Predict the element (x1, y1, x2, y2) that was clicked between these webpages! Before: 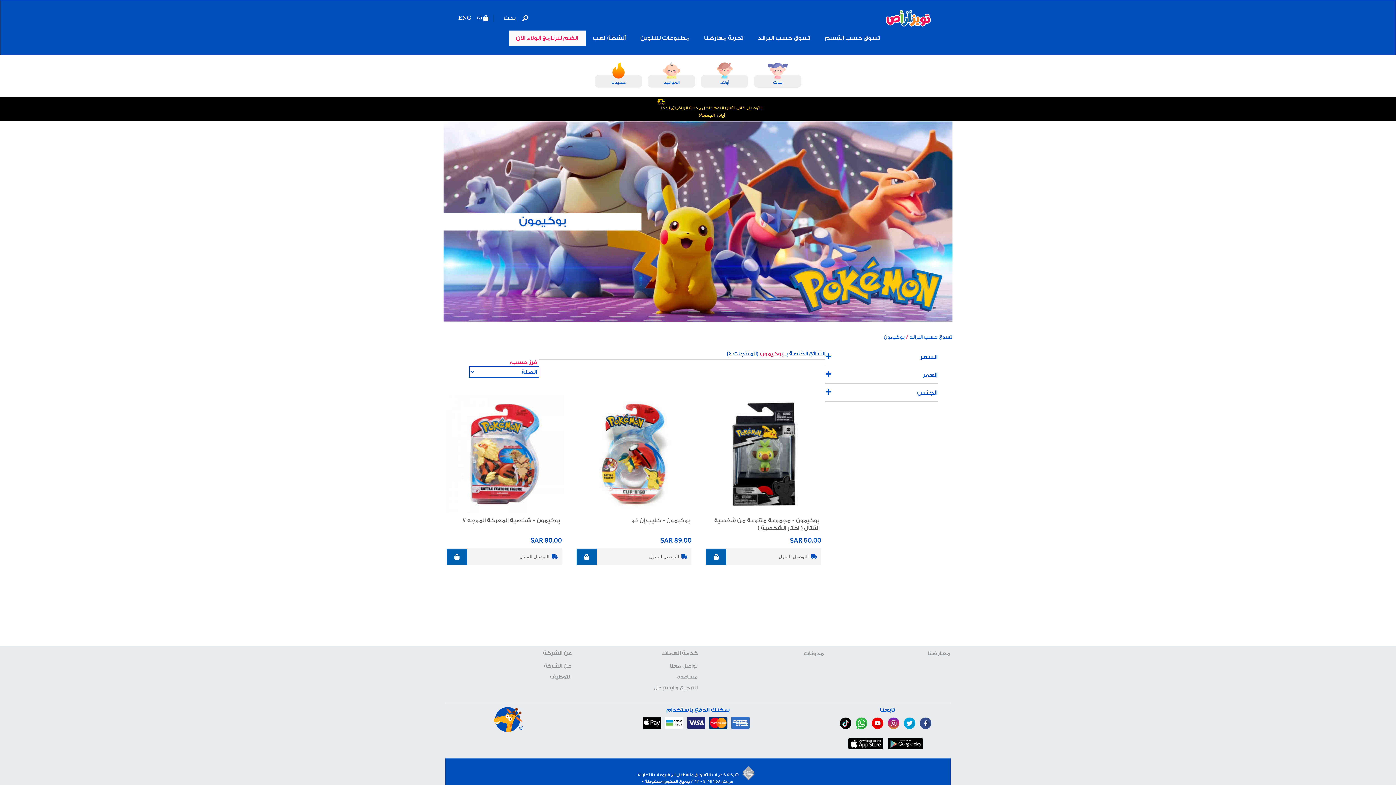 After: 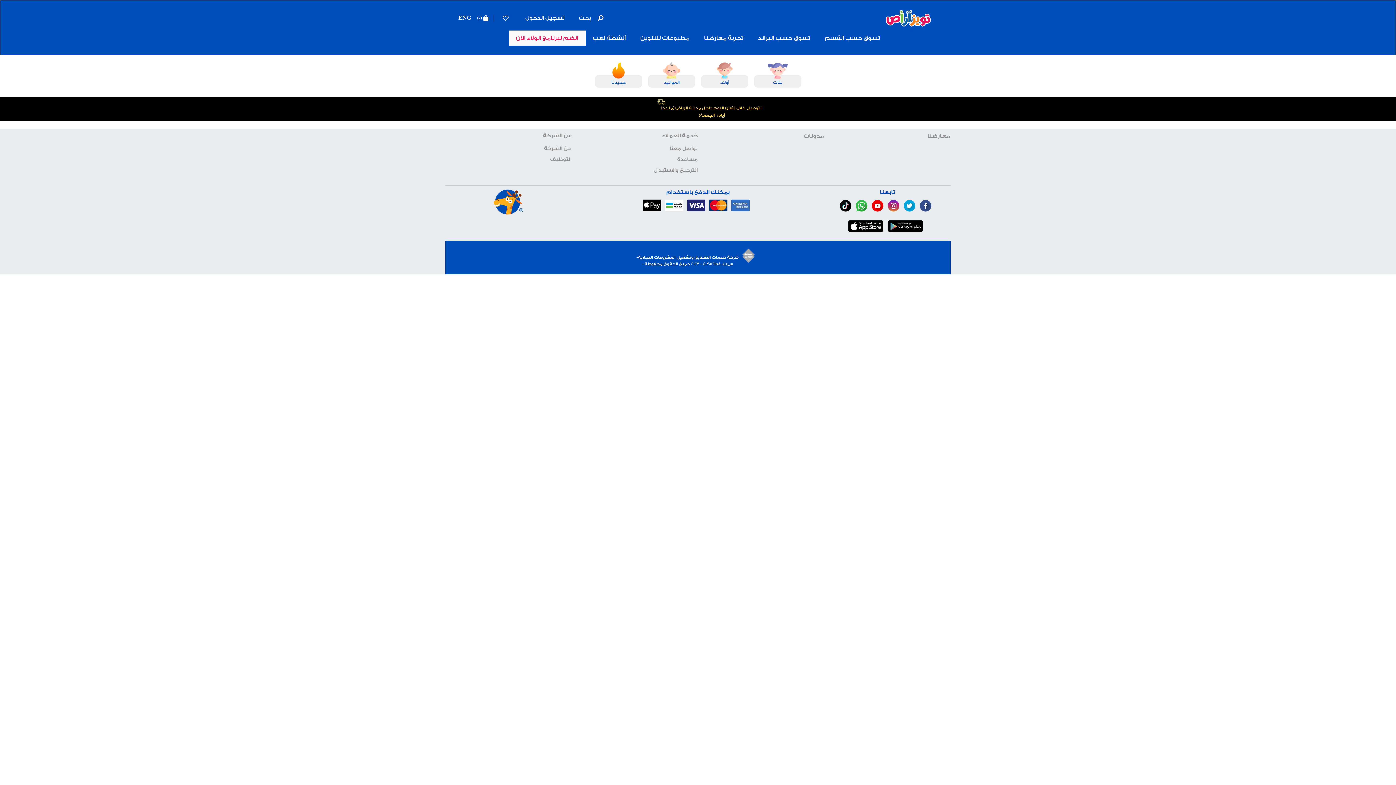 Action: bbox: (696, 30, 750, 45) label: تجربة معارضنا